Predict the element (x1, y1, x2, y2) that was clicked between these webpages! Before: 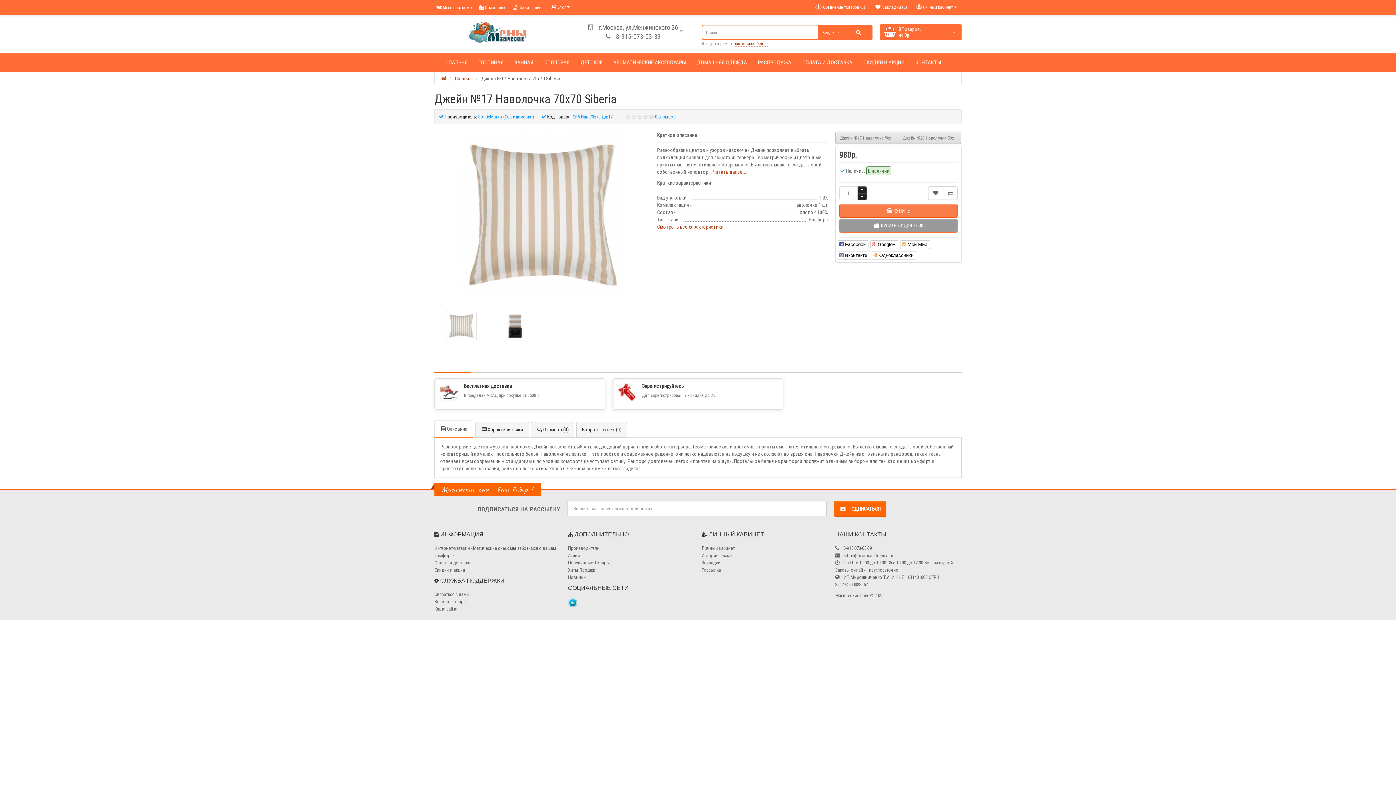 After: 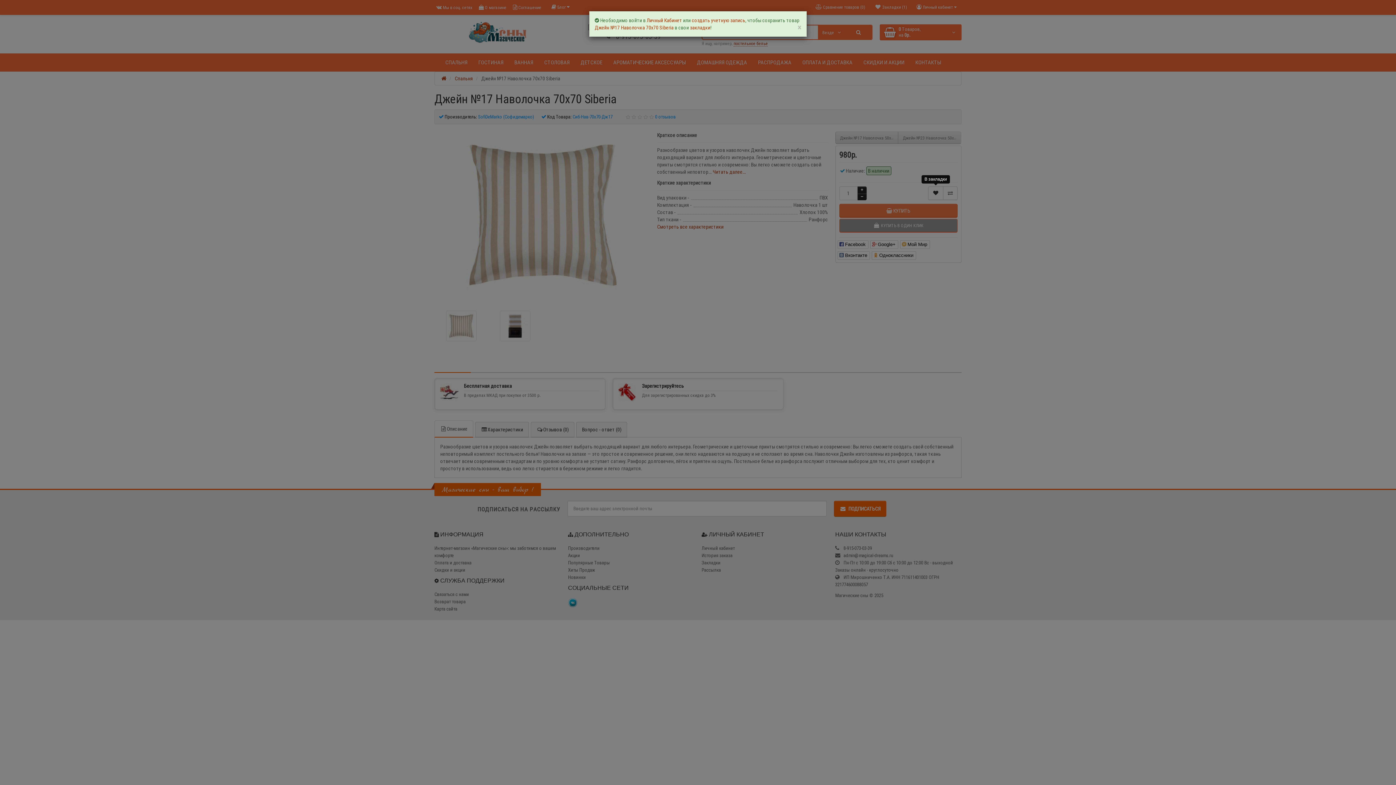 Action: bbox: (928, 186, 943, 200)